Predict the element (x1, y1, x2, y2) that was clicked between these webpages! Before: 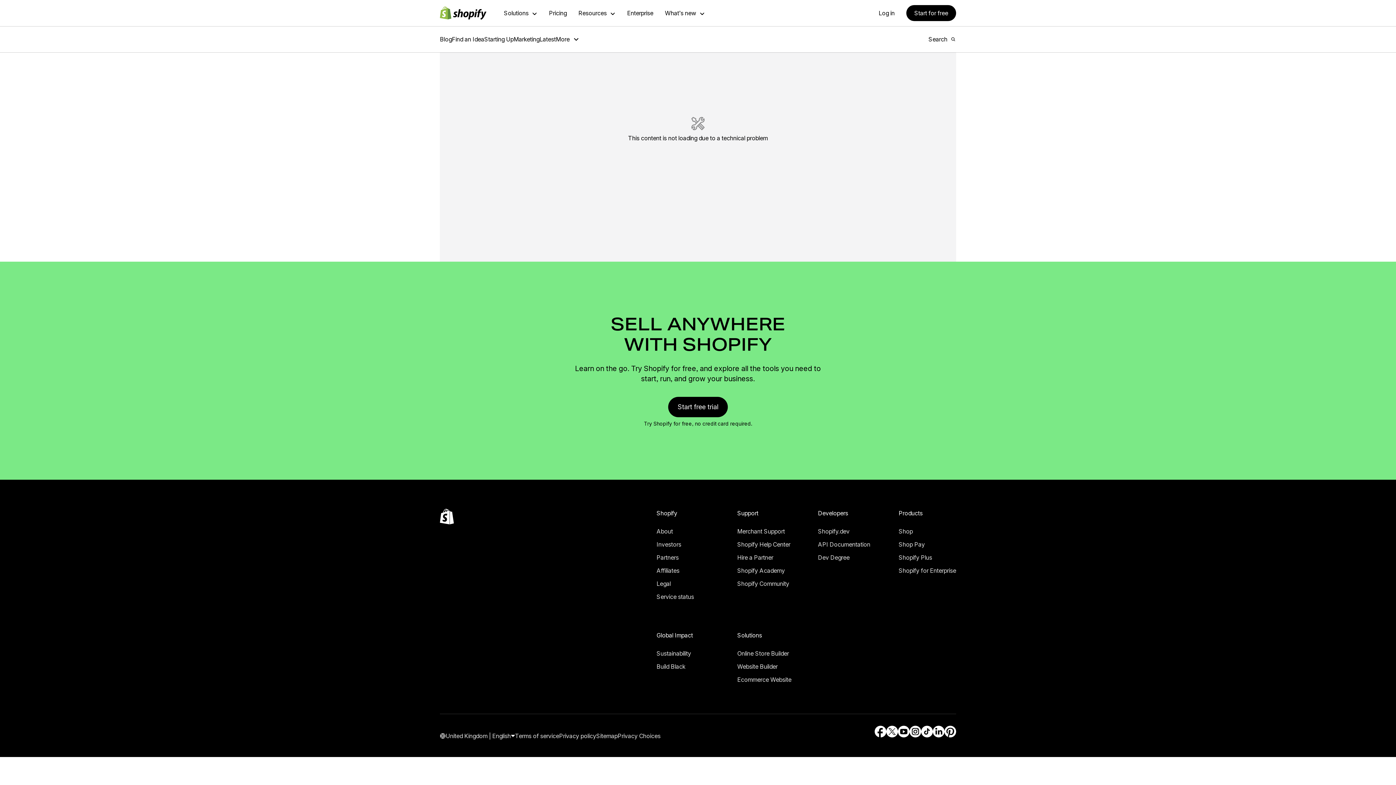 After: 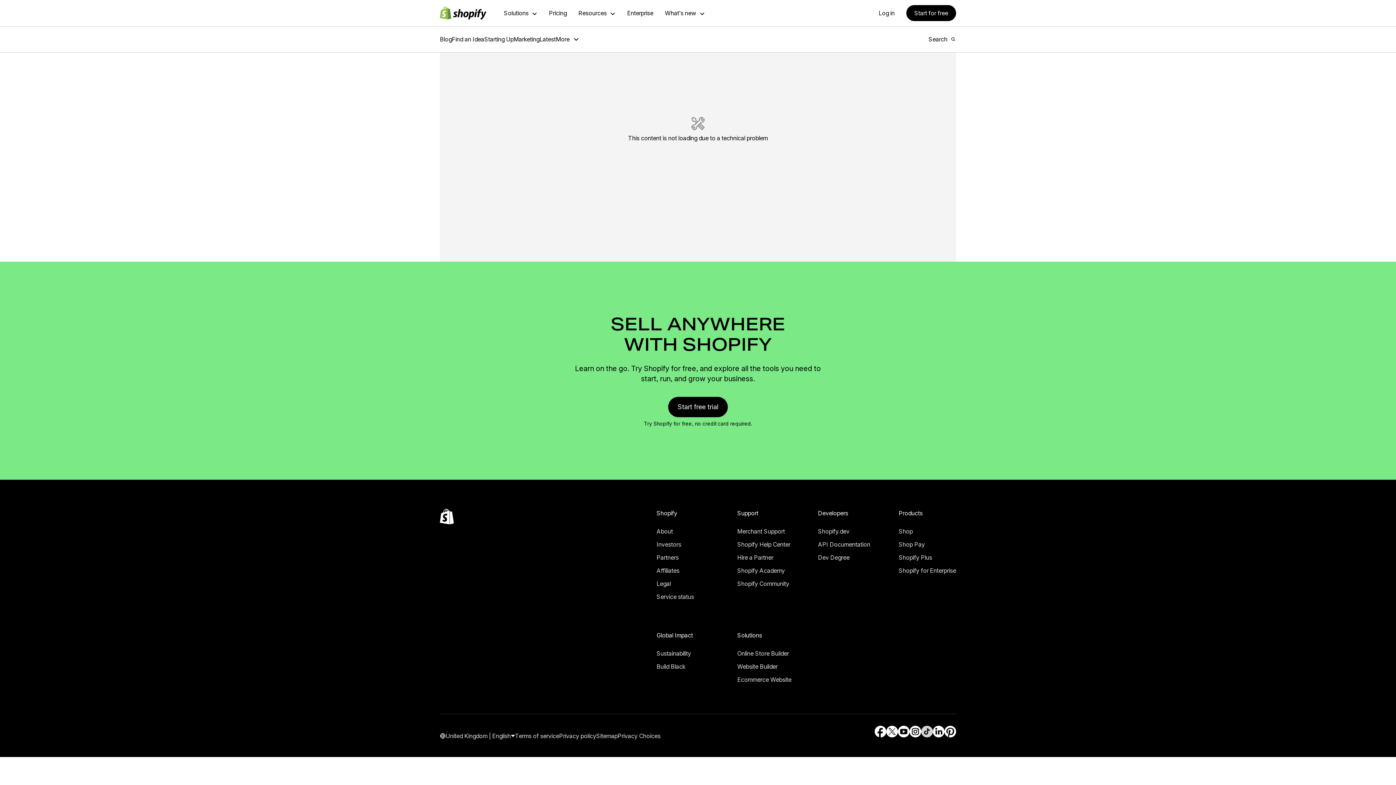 Action: bbox: (921, 716, 933, 727) label: External source: TikTok (Opens in a new window)